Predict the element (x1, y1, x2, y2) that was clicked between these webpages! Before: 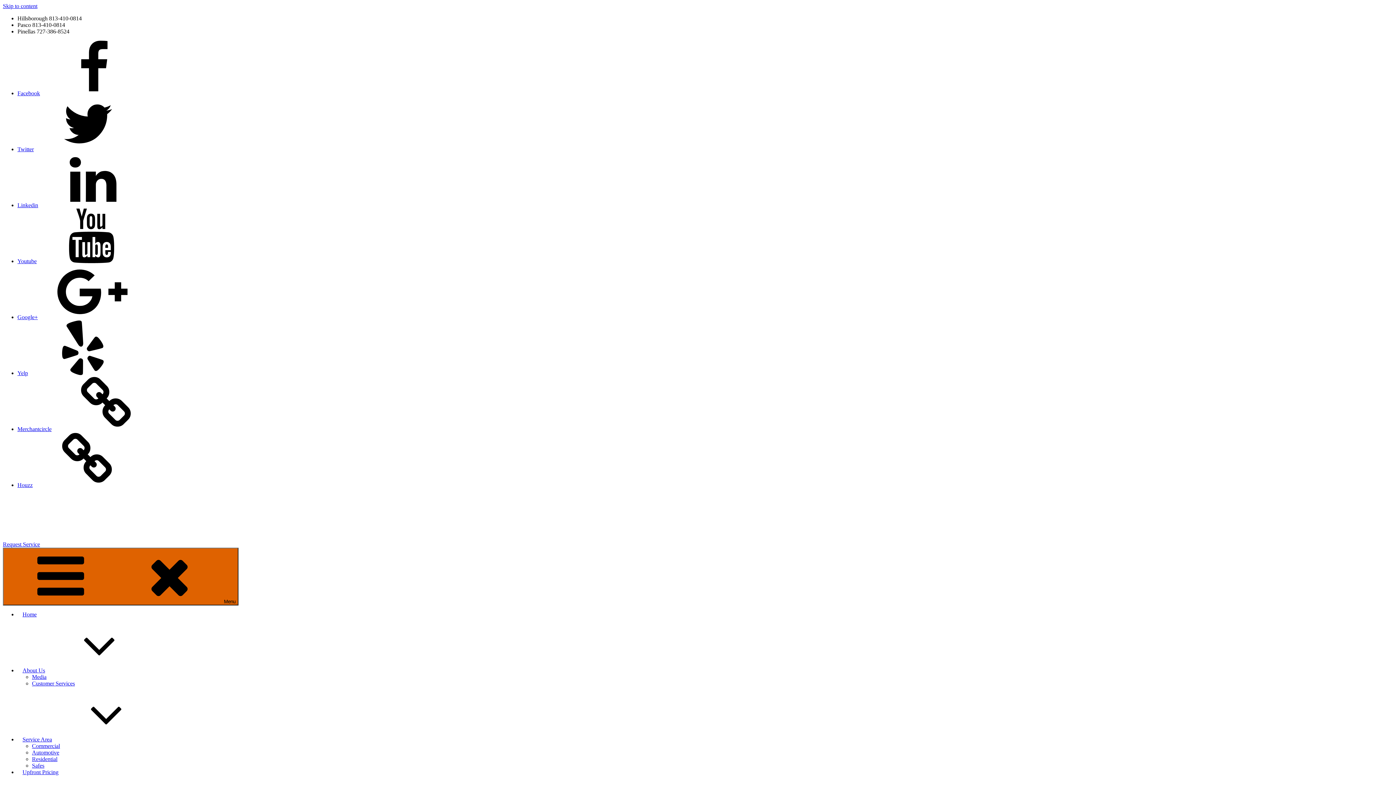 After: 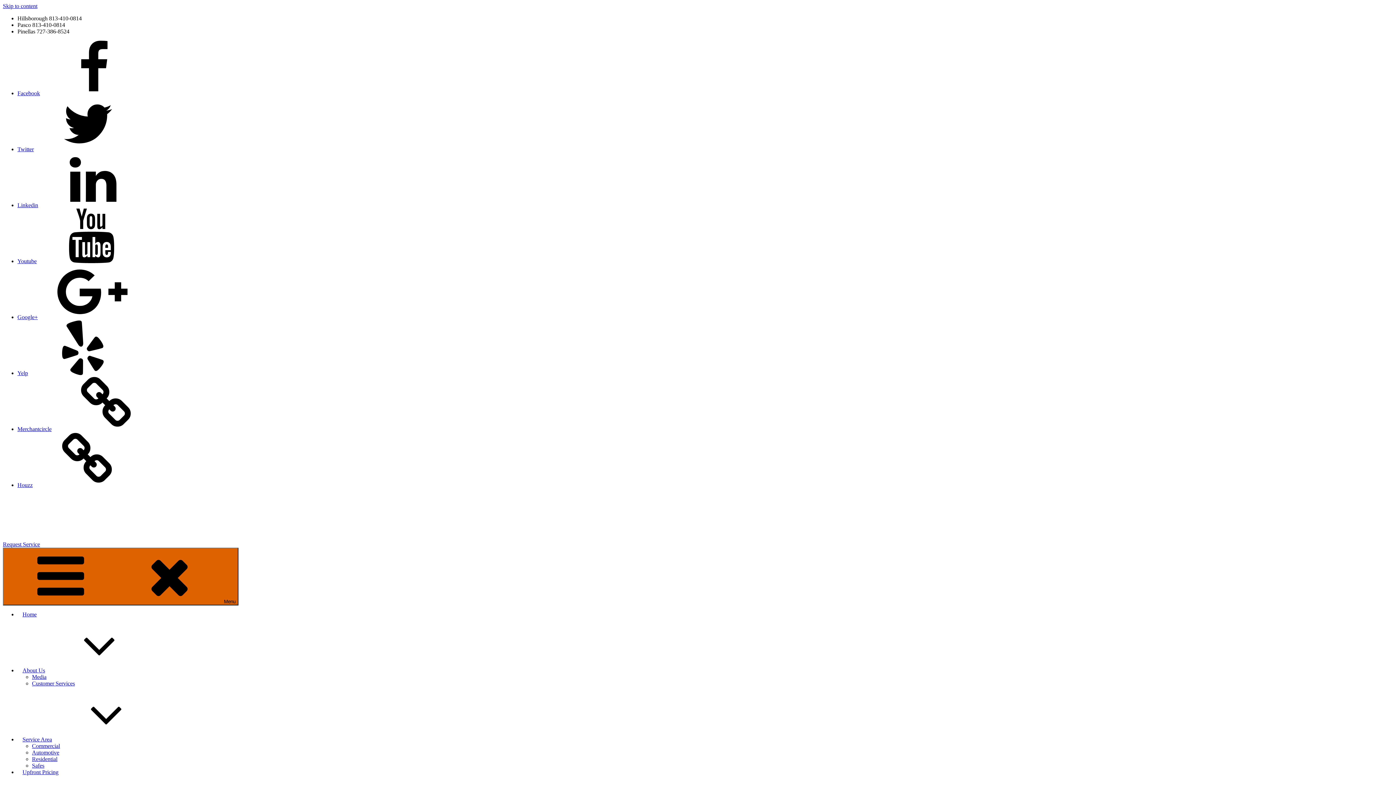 Action: bbox: (17, 258, 145, 264) label: Youtube